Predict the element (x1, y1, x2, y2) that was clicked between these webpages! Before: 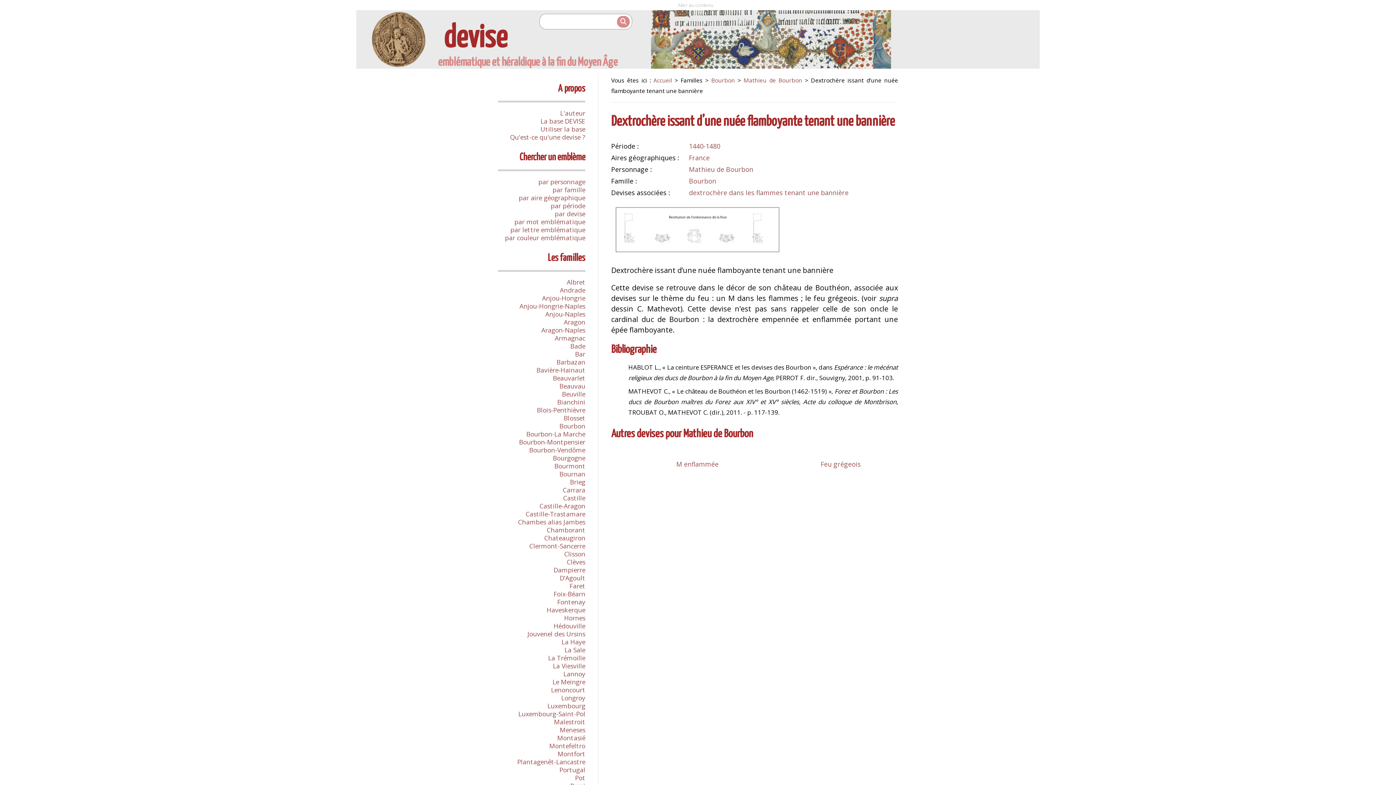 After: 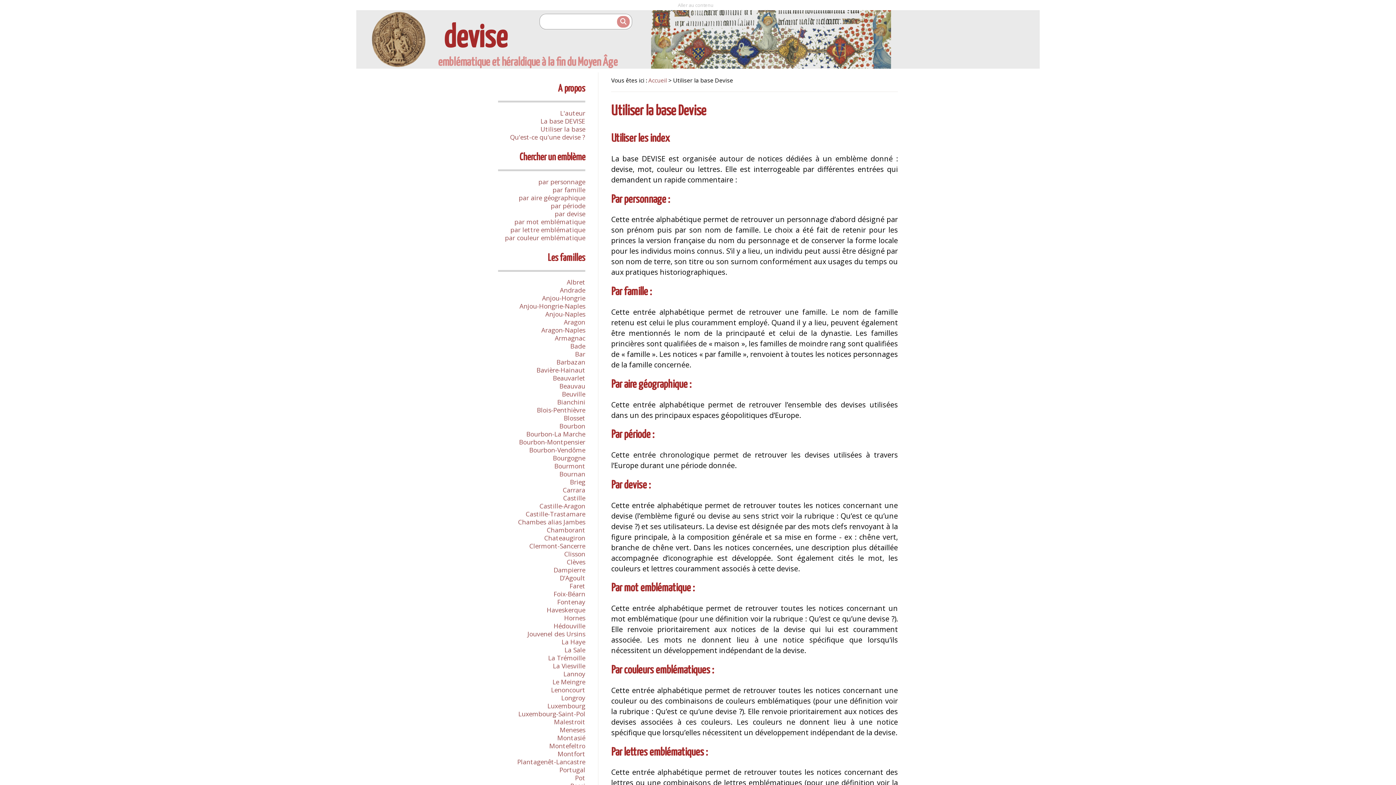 Action: bbox: (540, 124, 585, 133) label: Utiliser la base